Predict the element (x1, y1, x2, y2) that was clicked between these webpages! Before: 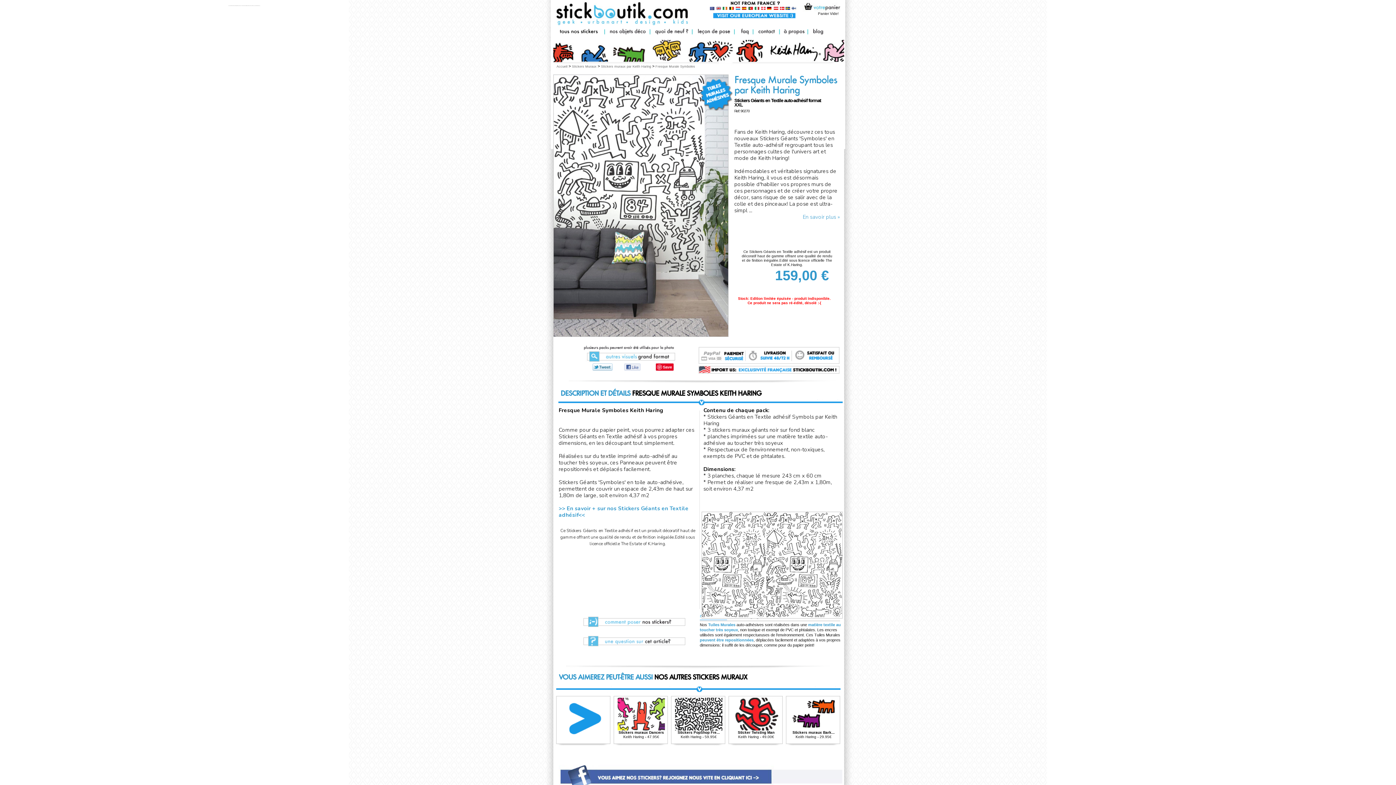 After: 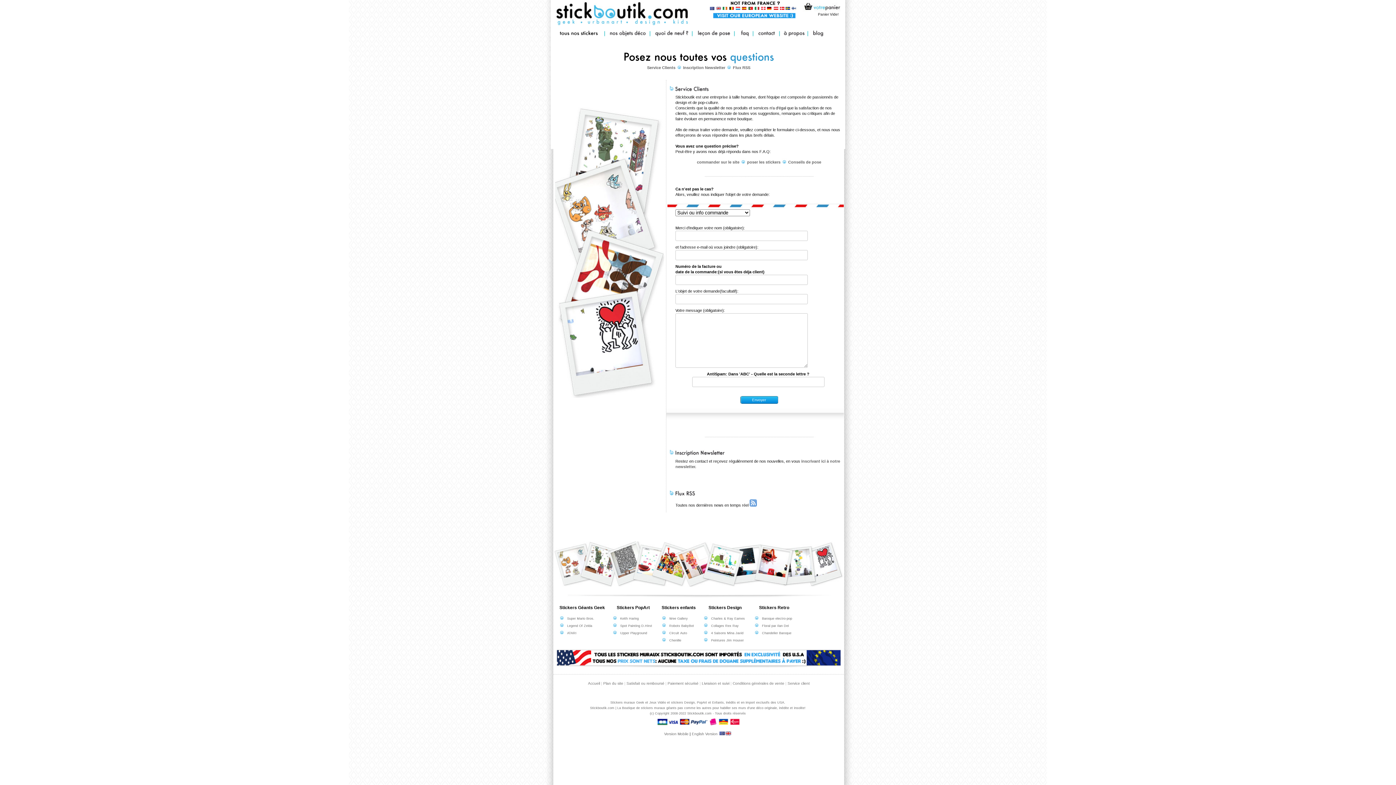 Action: bbox: (755, 32, 777, 37)